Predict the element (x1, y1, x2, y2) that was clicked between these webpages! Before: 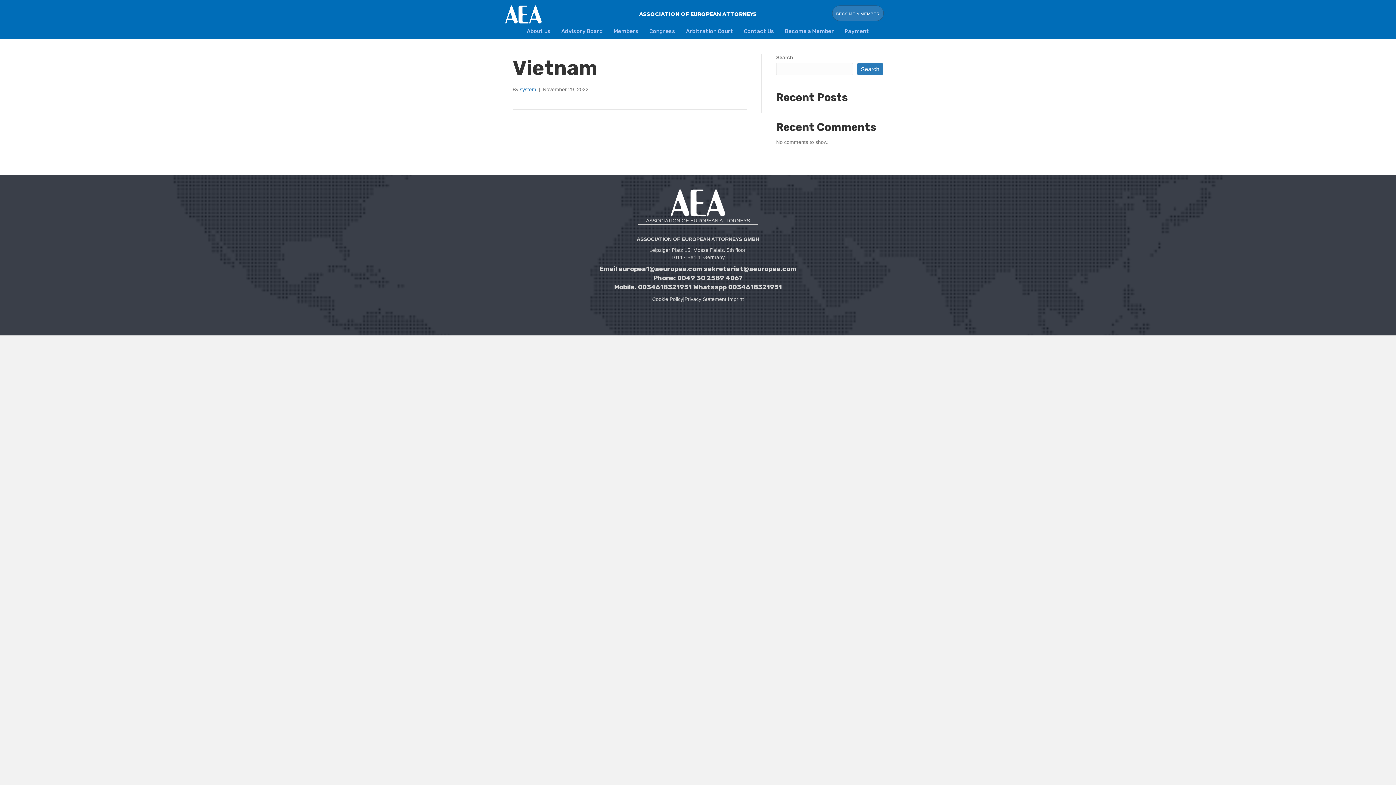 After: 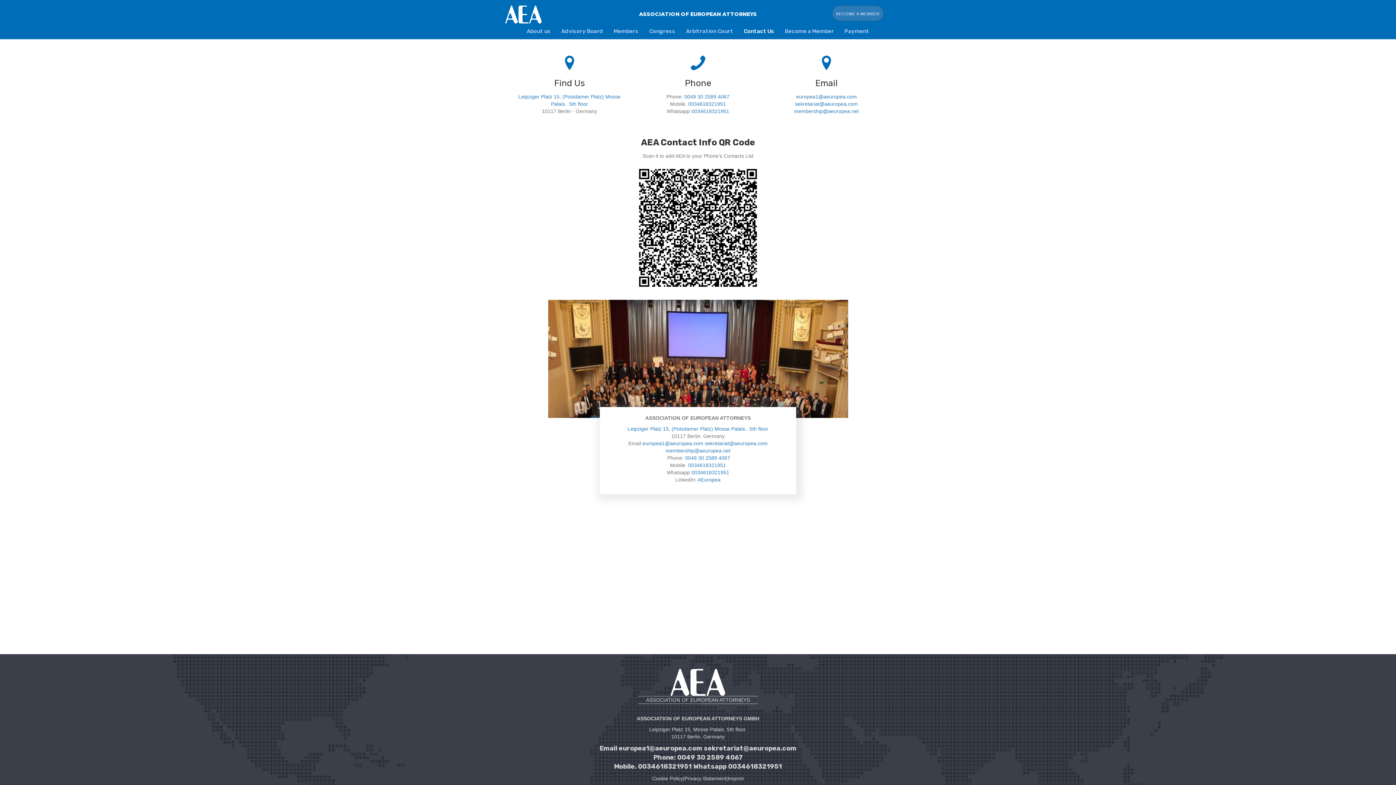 Action: label: Contact Us bbox: (738, 23, 779, 39)